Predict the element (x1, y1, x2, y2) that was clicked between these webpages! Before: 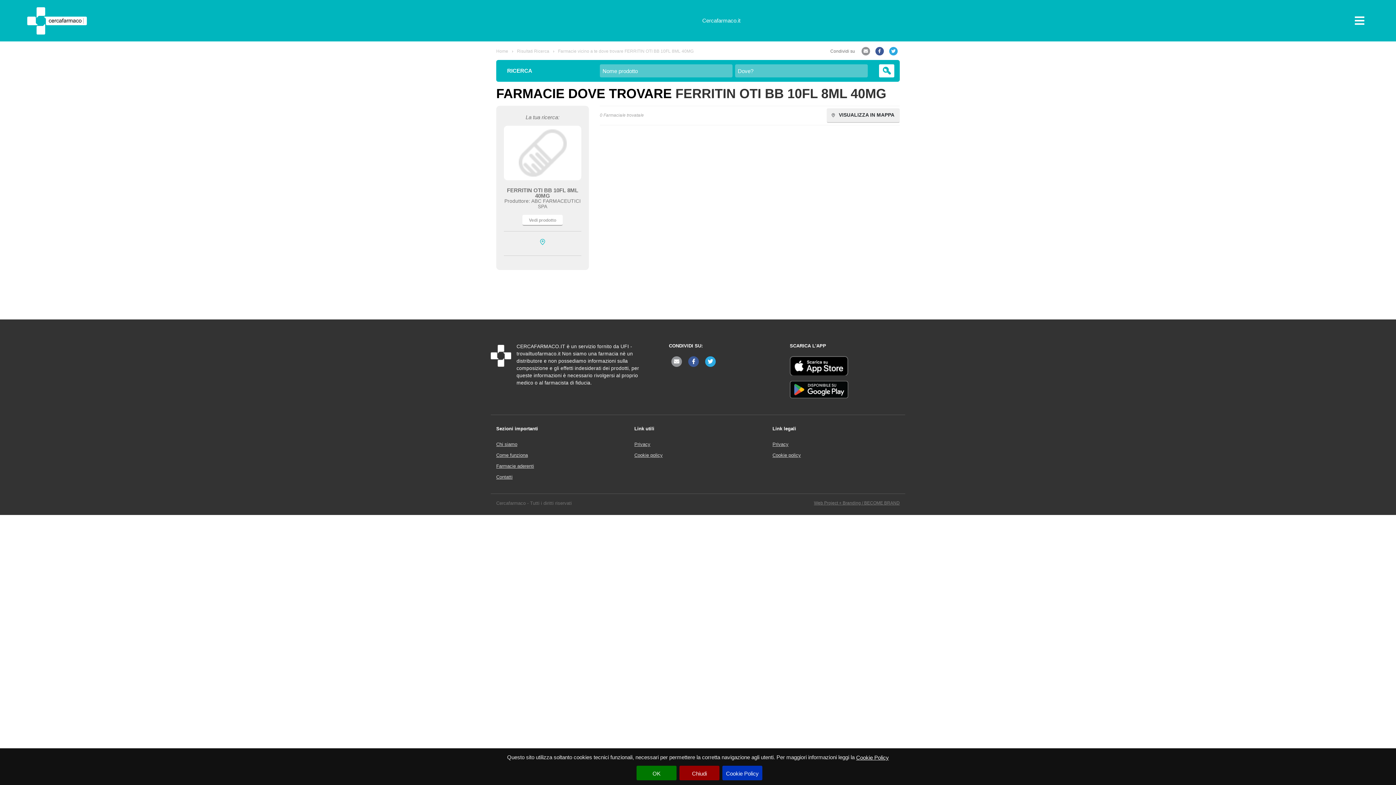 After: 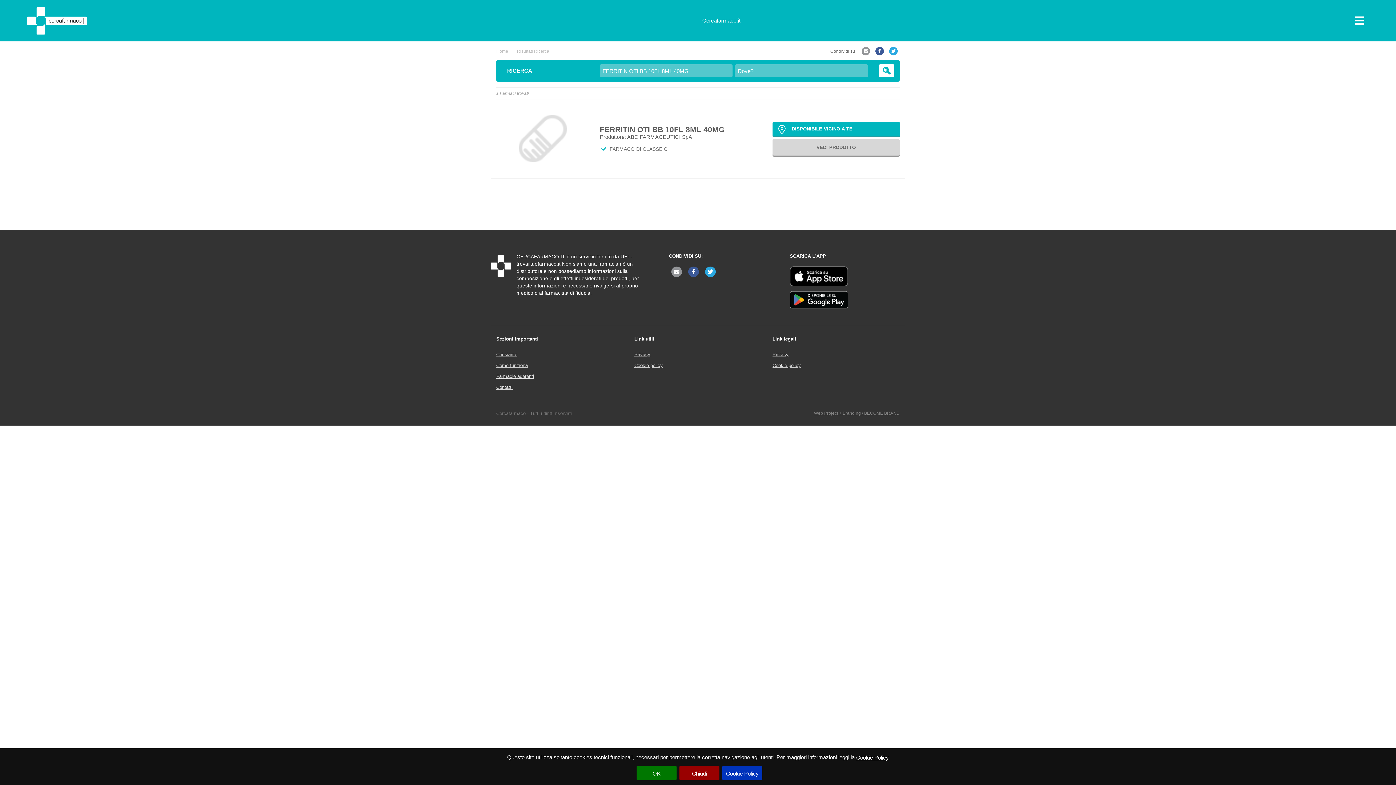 Action: bbox: (517, 47, 549, 55) label: Risultati Ricerca